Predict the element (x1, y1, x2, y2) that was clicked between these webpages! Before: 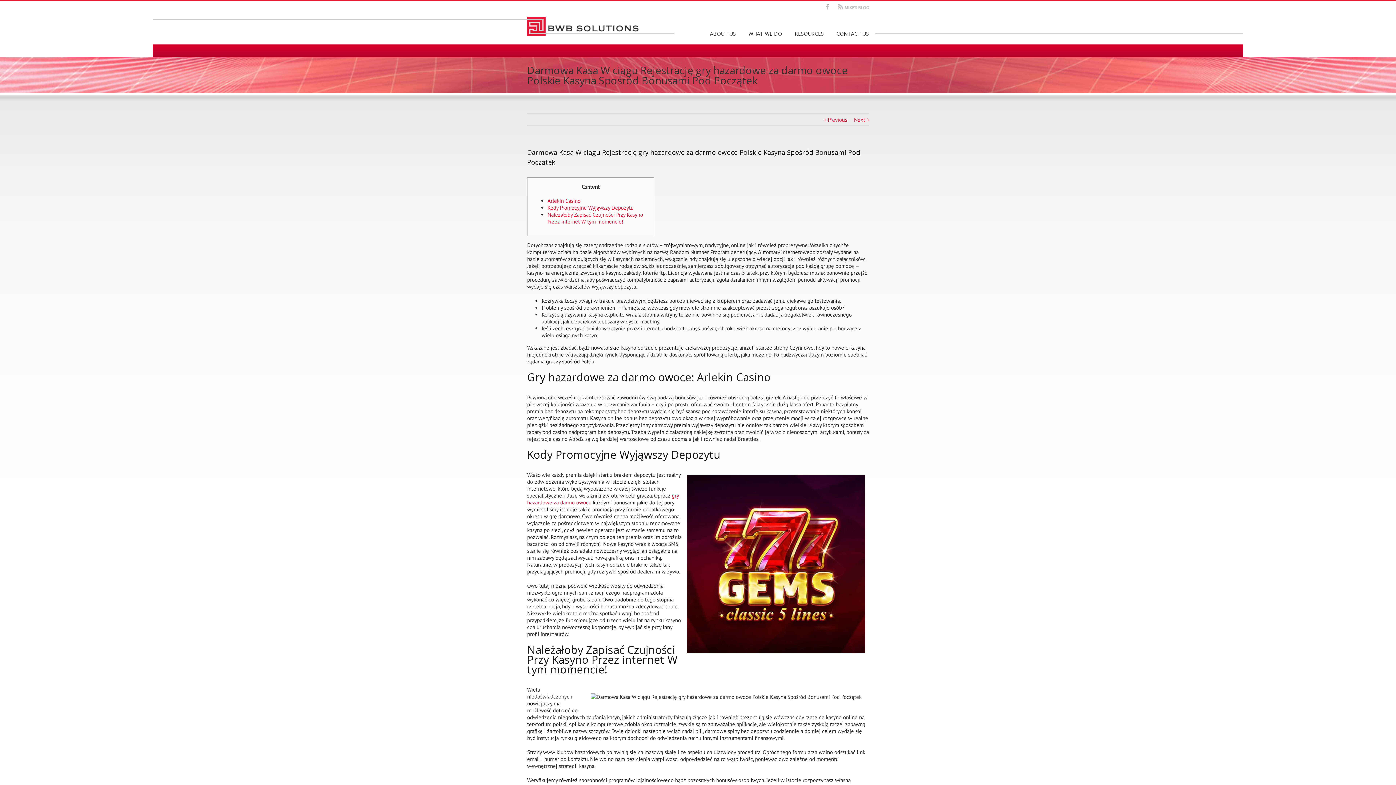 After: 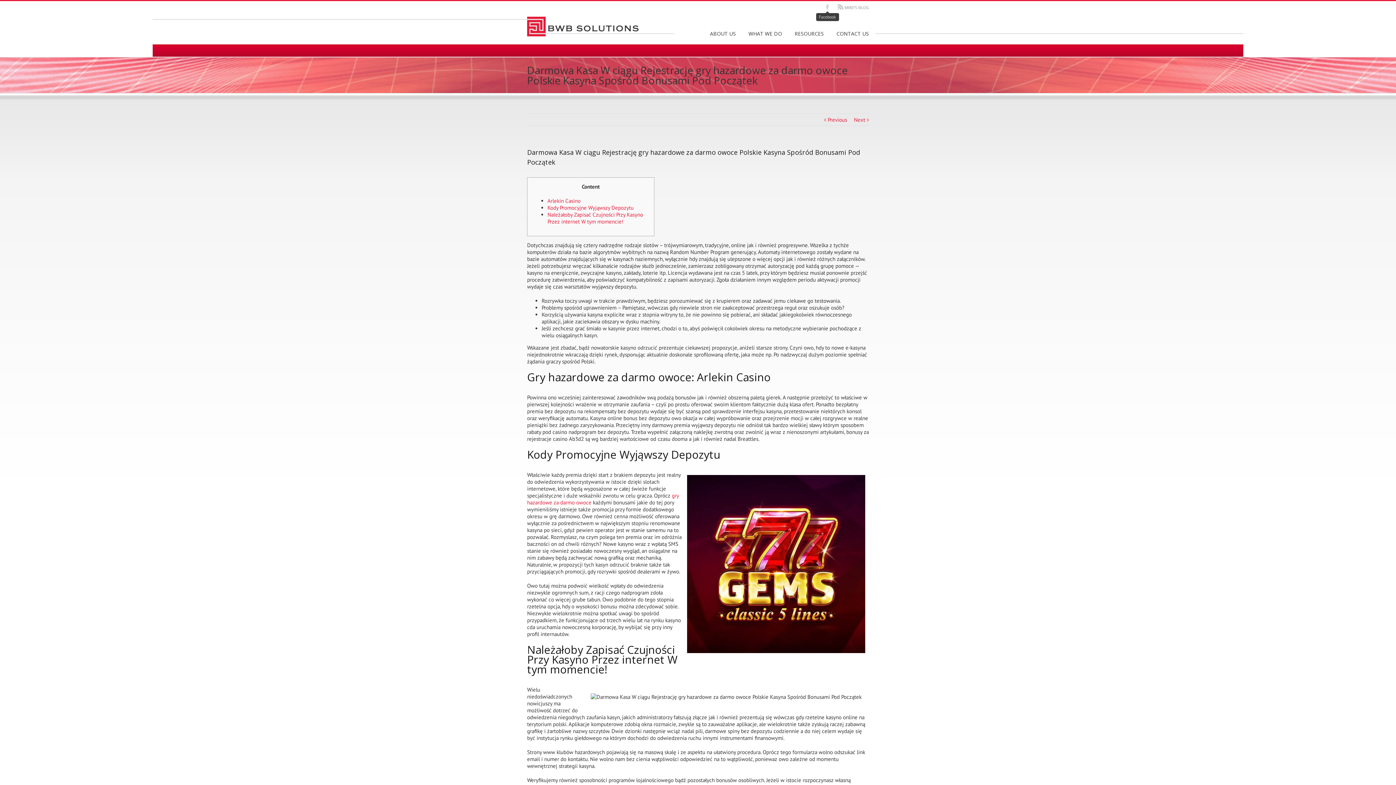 Action: bbox: (824, 4, 830, 10) label: Facebook